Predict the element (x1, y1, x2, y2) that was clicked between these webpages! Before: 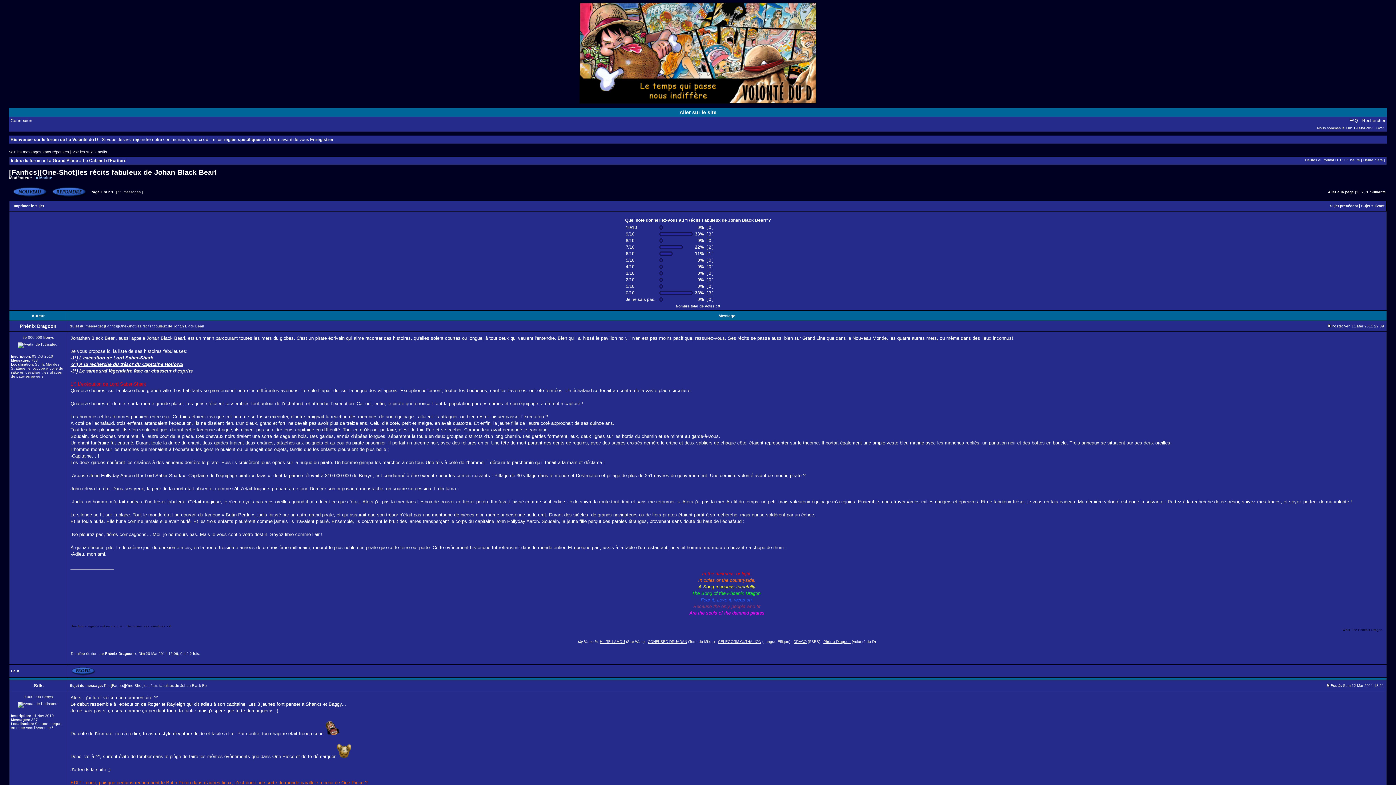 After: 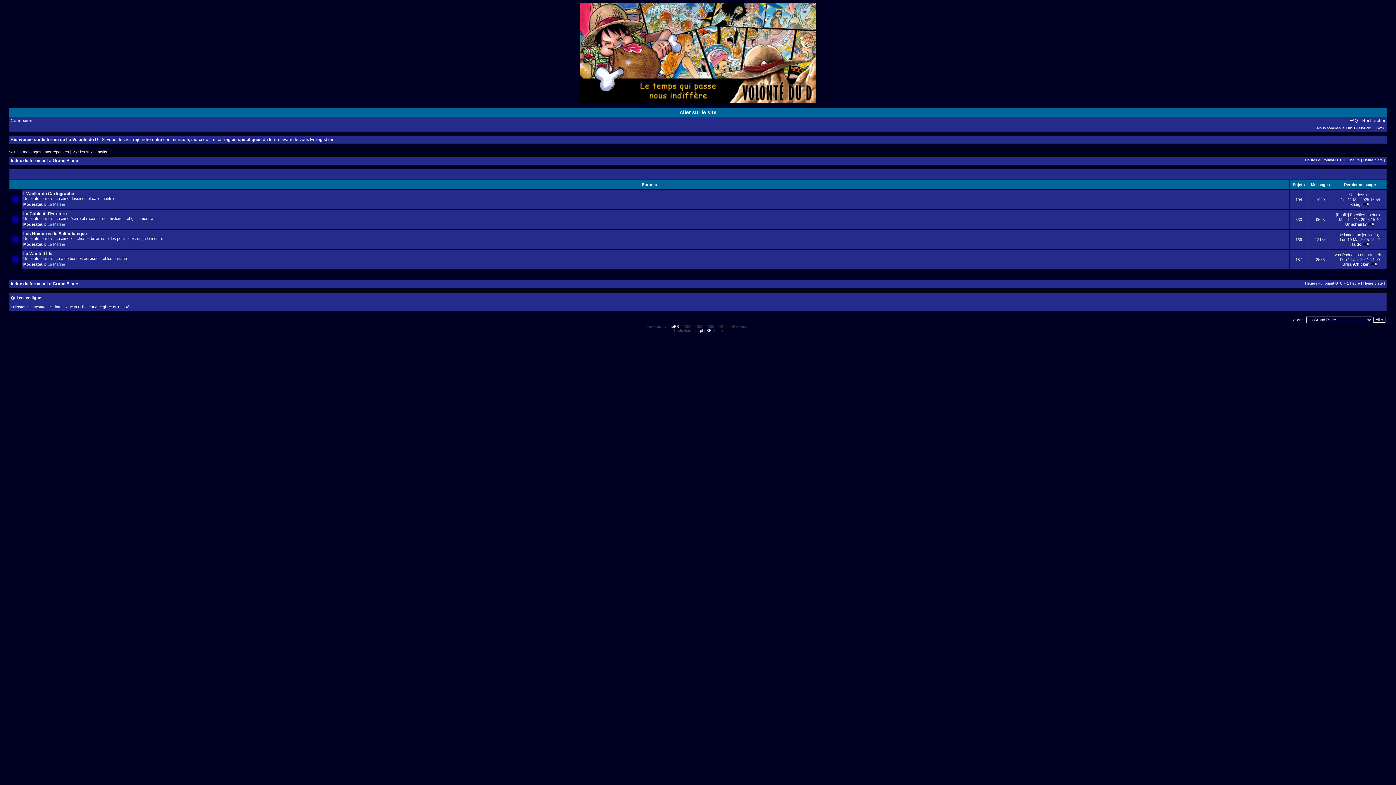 Action: label: La Grand Place bbox: (46, 158, 78, 163)